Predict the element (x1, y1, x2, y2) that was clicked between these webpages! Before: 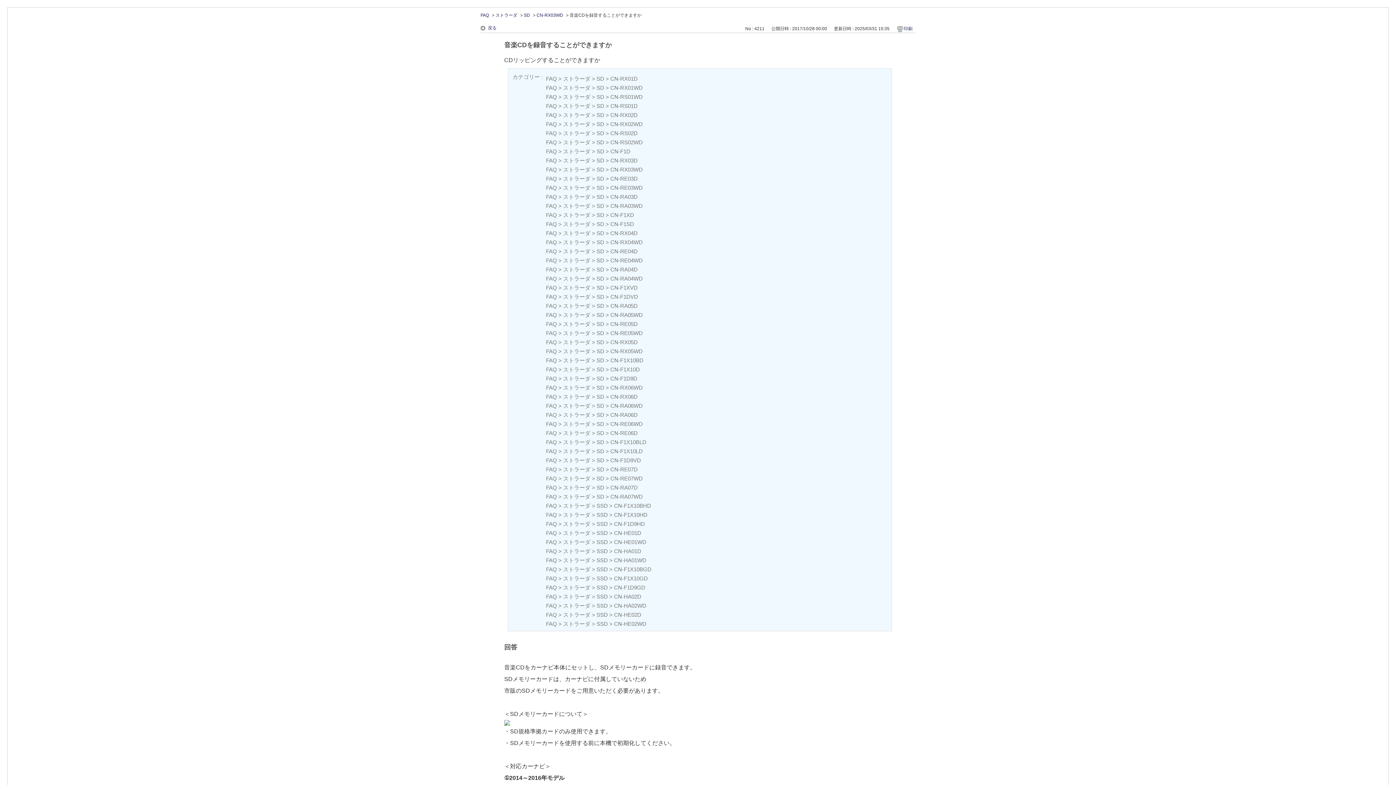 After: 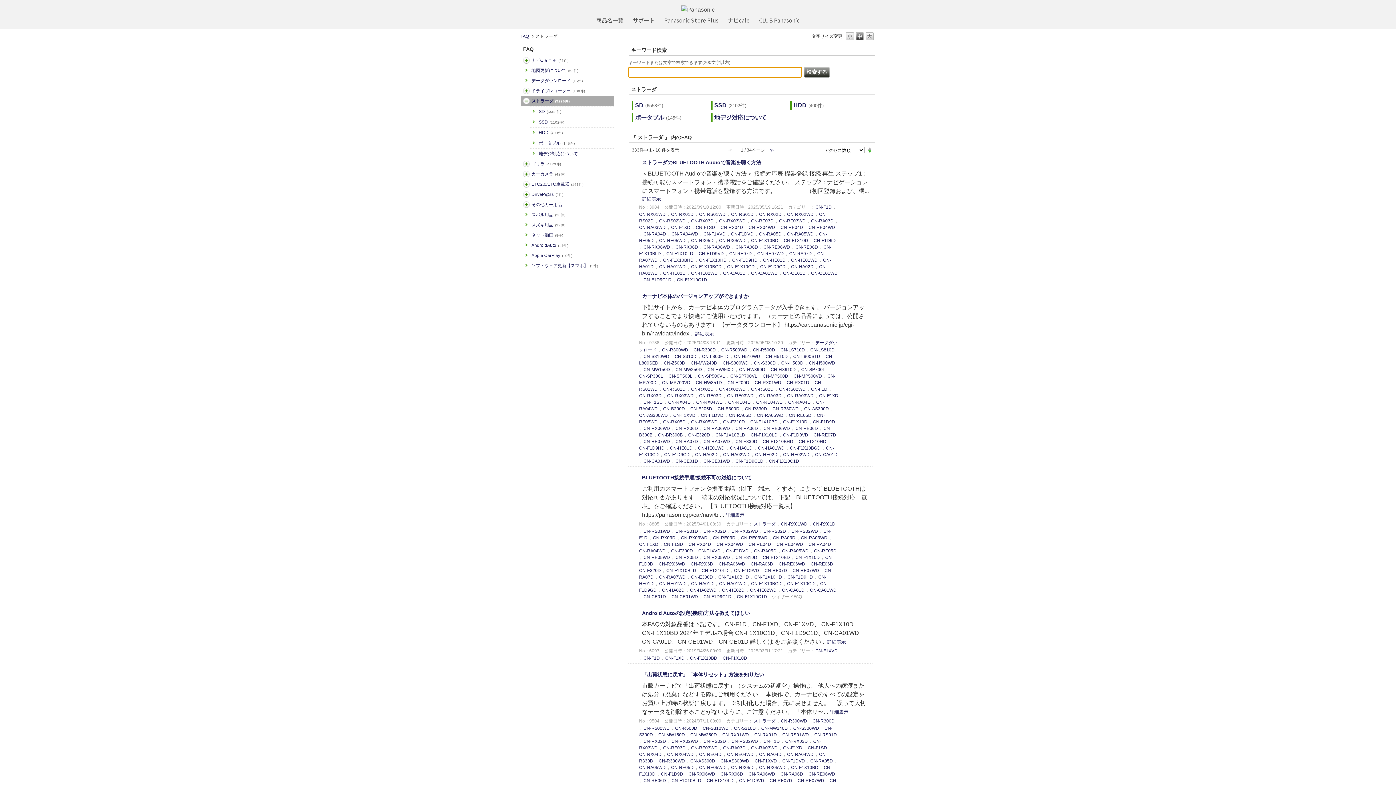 Action: label: ストラーダ bbox: (563, 247, 590, 255)